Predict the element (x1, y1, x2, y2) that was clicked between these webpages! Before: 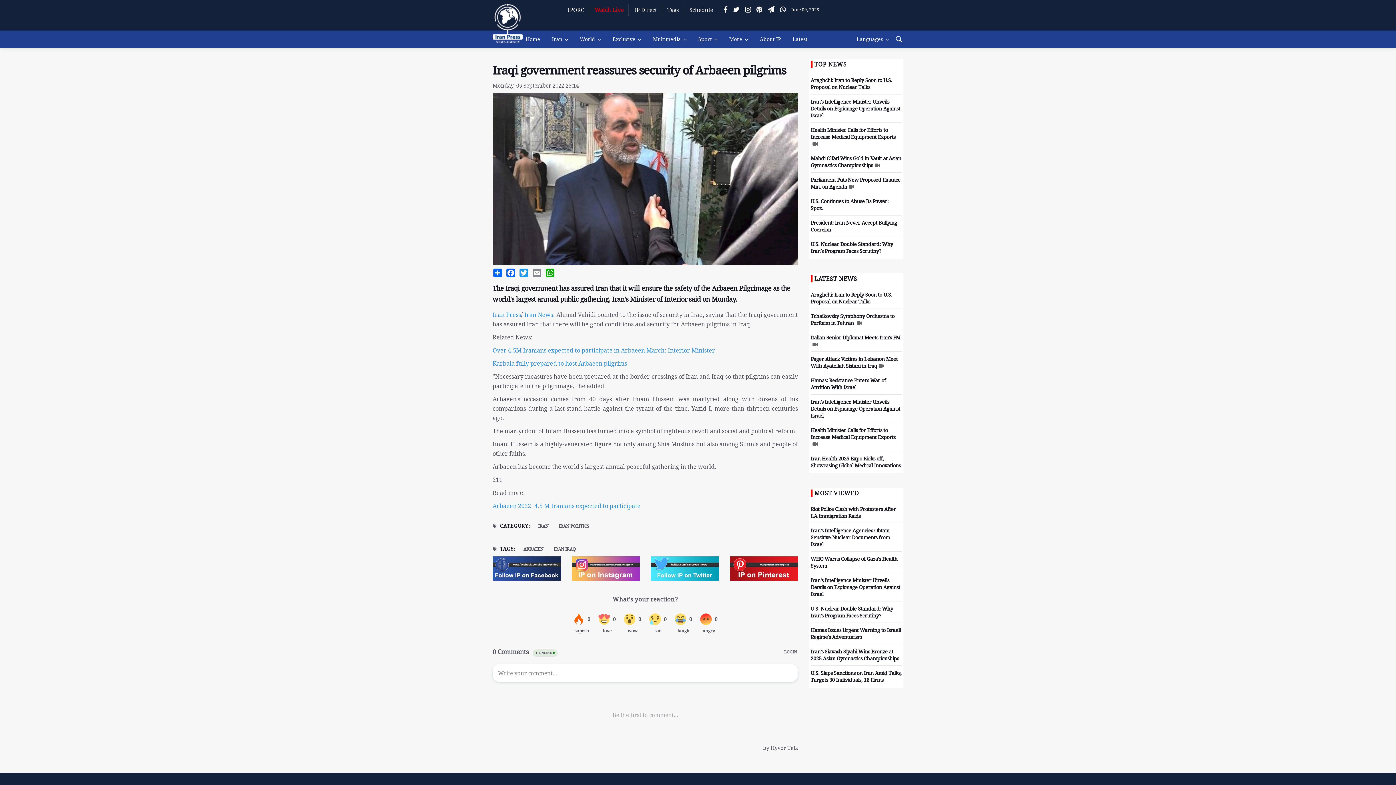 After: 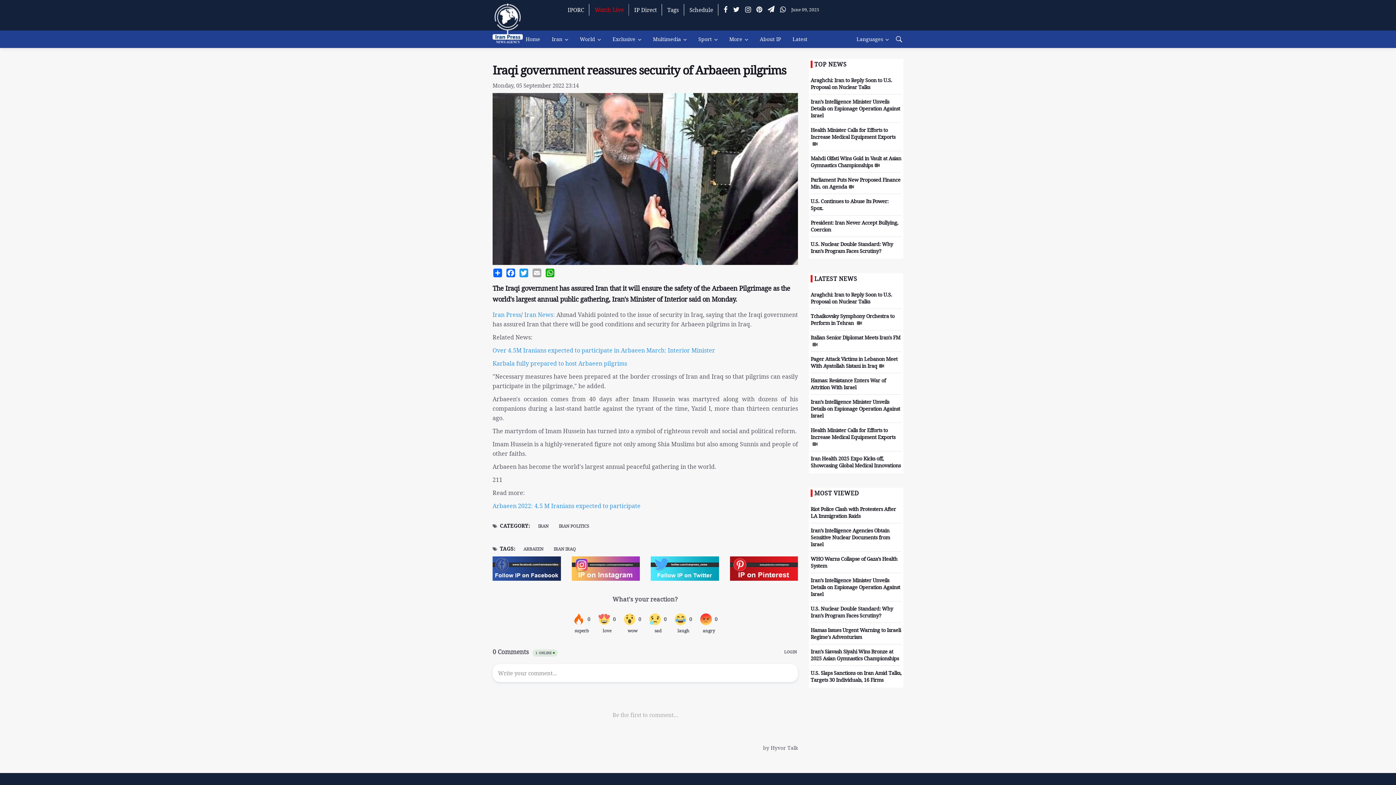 Action: bbox: (532, 268, 545, 277) label: Email